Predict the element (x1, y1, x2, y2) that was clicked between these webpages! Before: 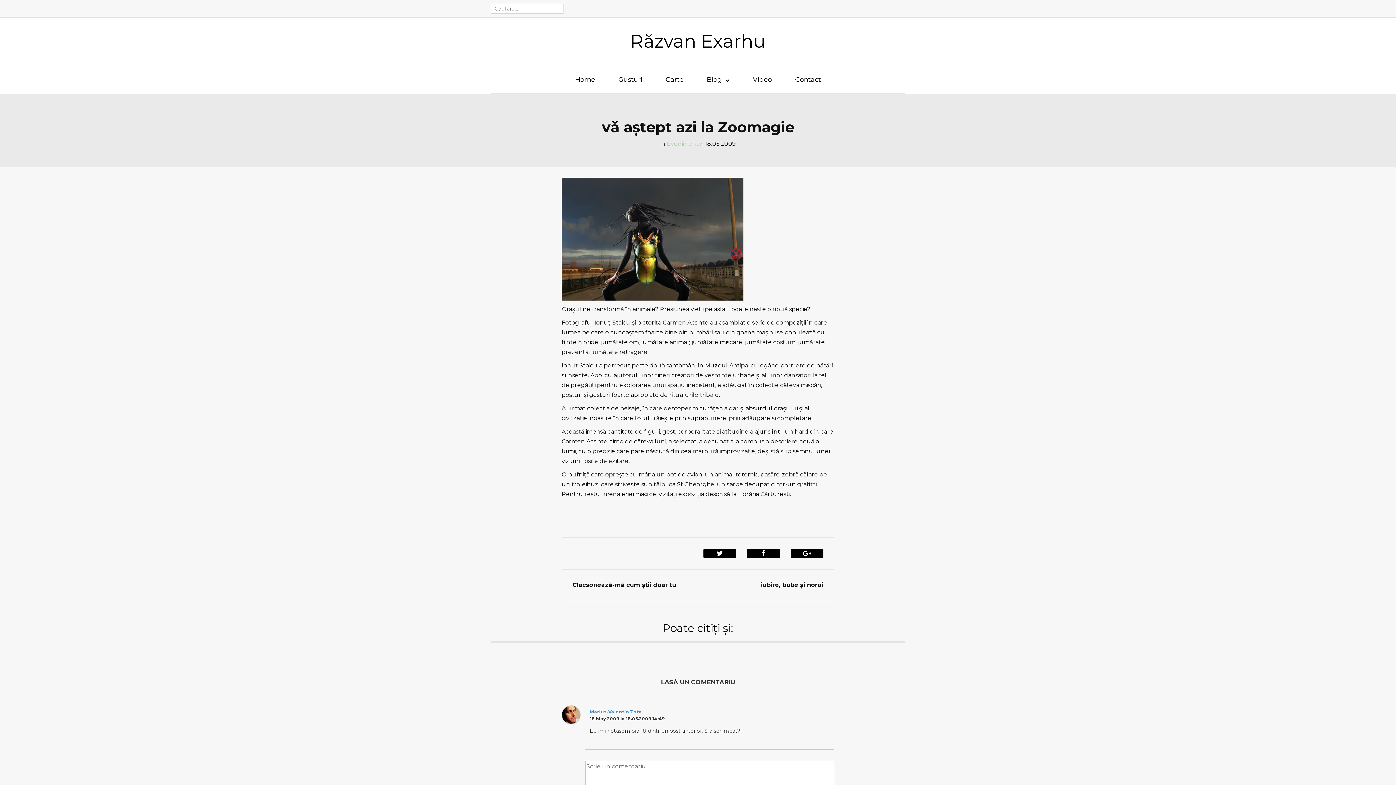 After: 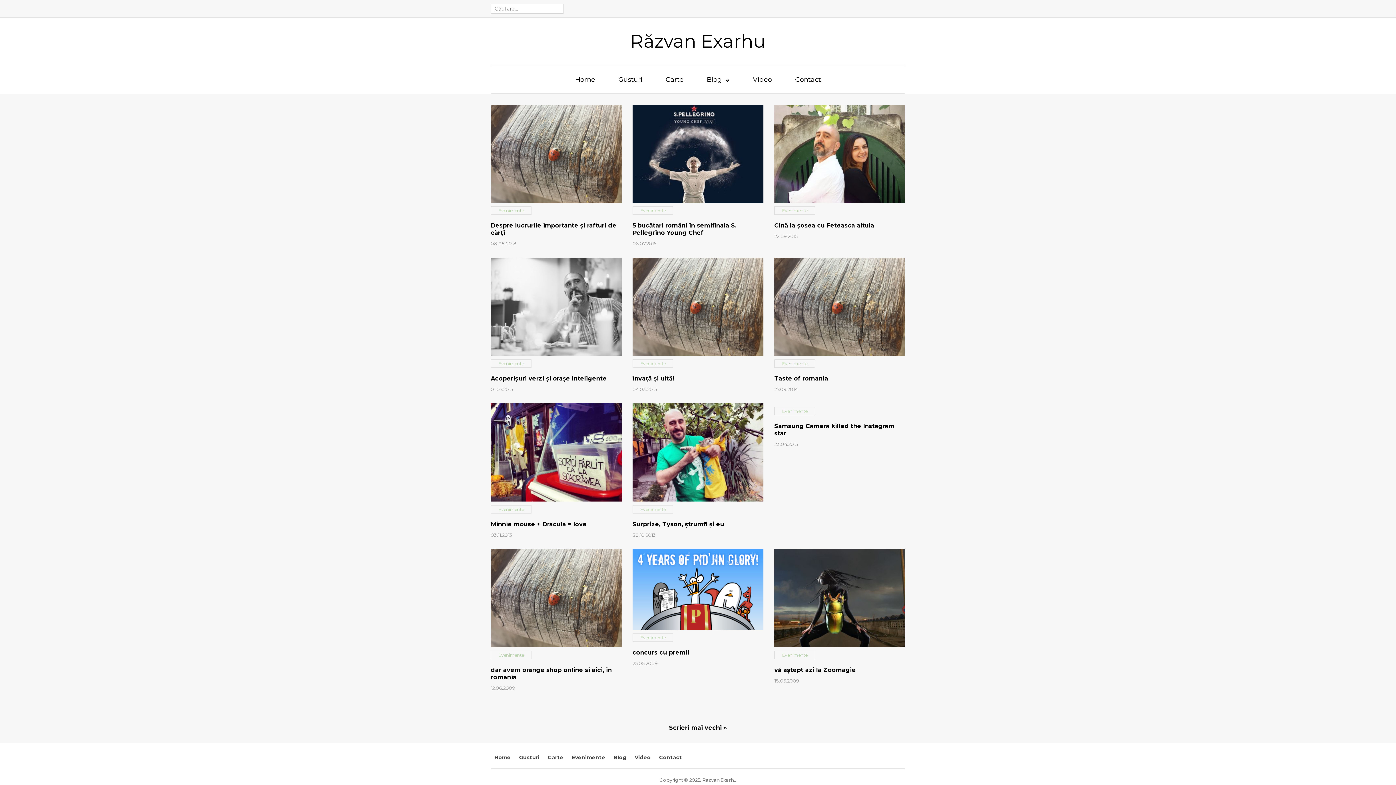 Action: bbox: (666, 140, 702, 147) label: Evenimente